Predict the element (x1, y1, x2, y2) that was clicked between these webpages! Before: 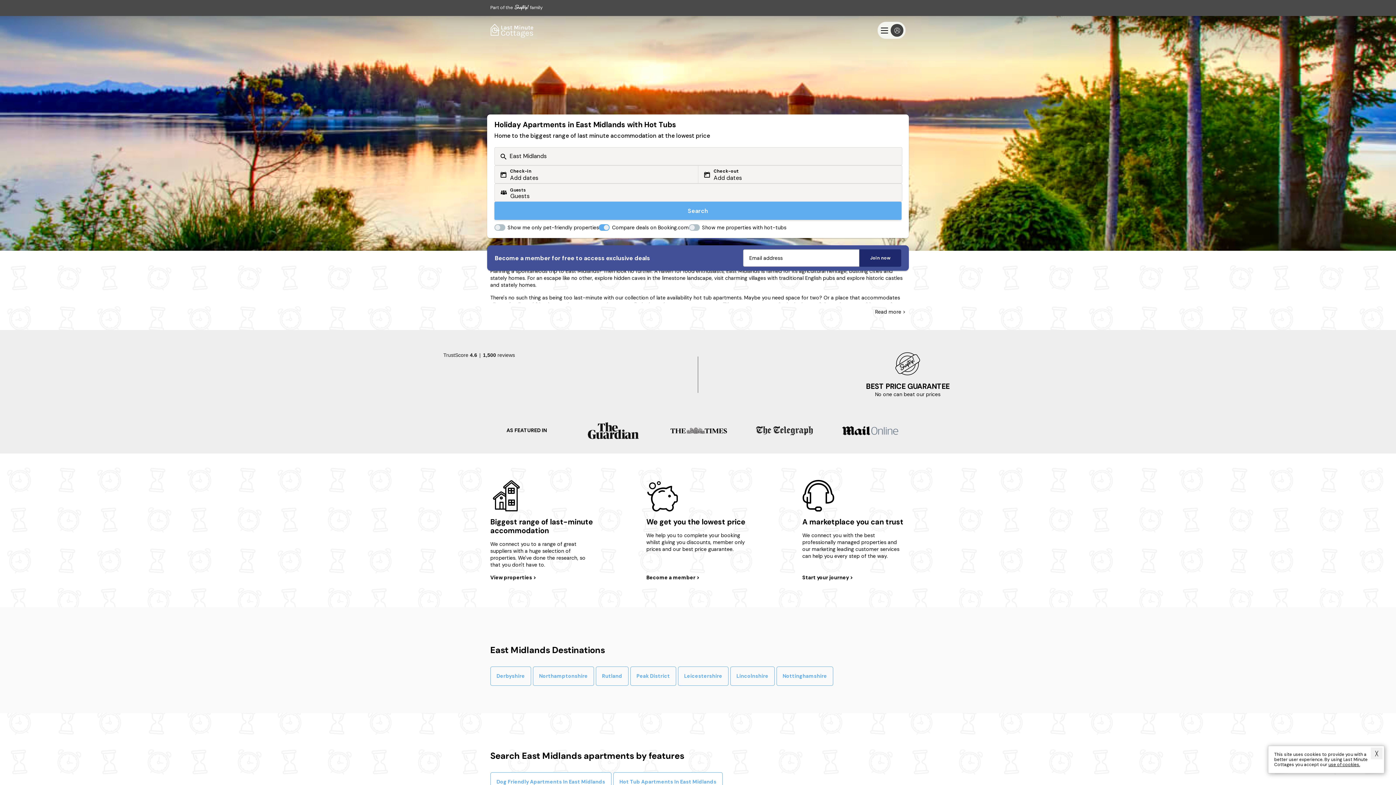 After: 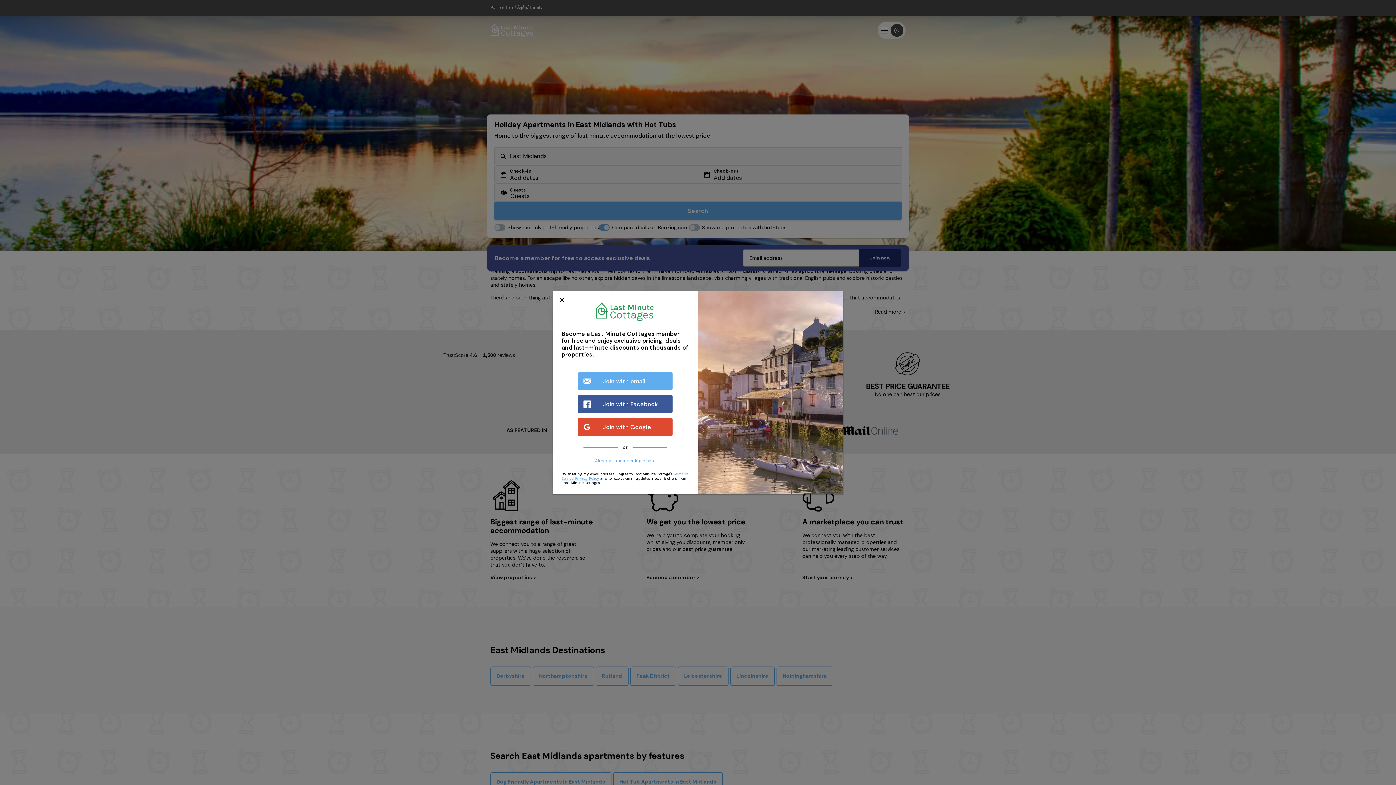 Action: bbox: (646, 574, 749, 581) label: Become a member 